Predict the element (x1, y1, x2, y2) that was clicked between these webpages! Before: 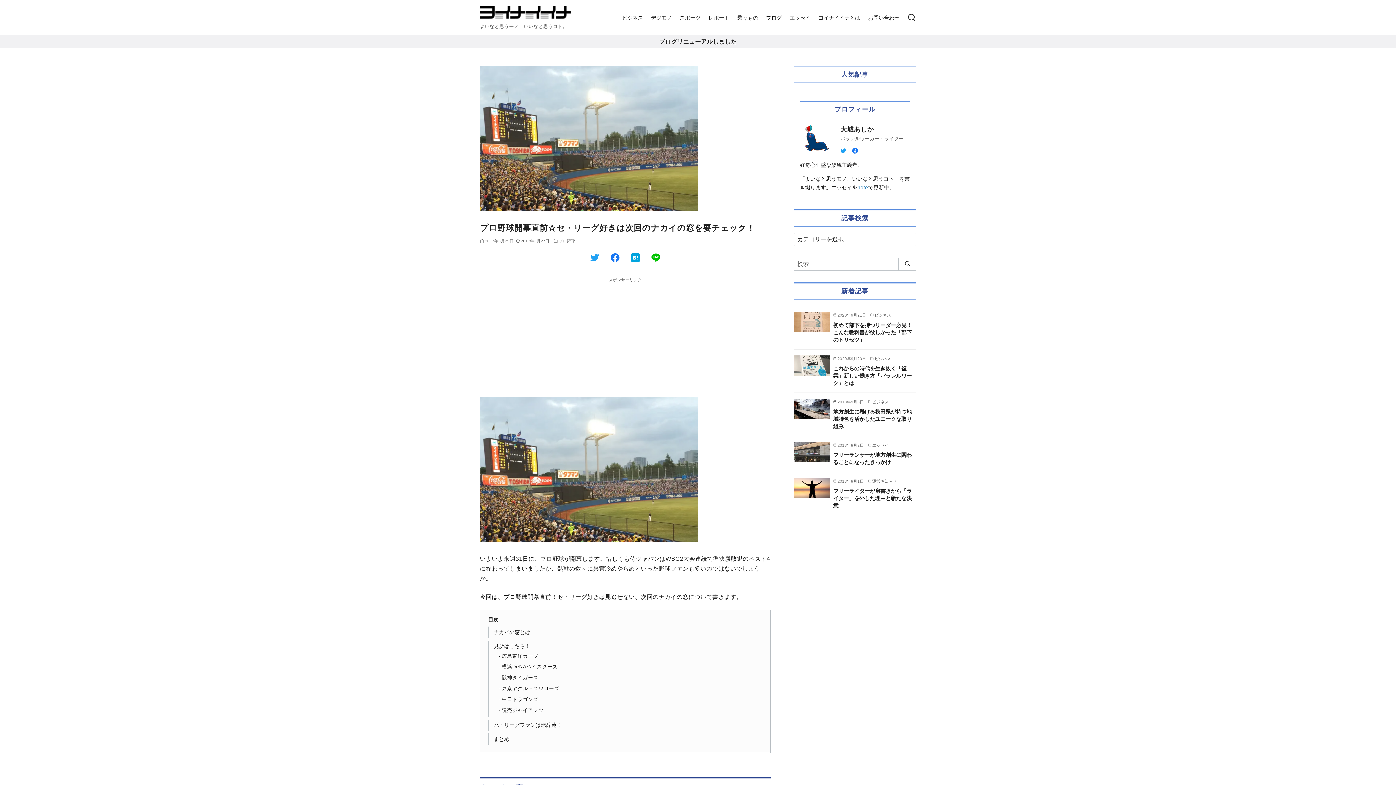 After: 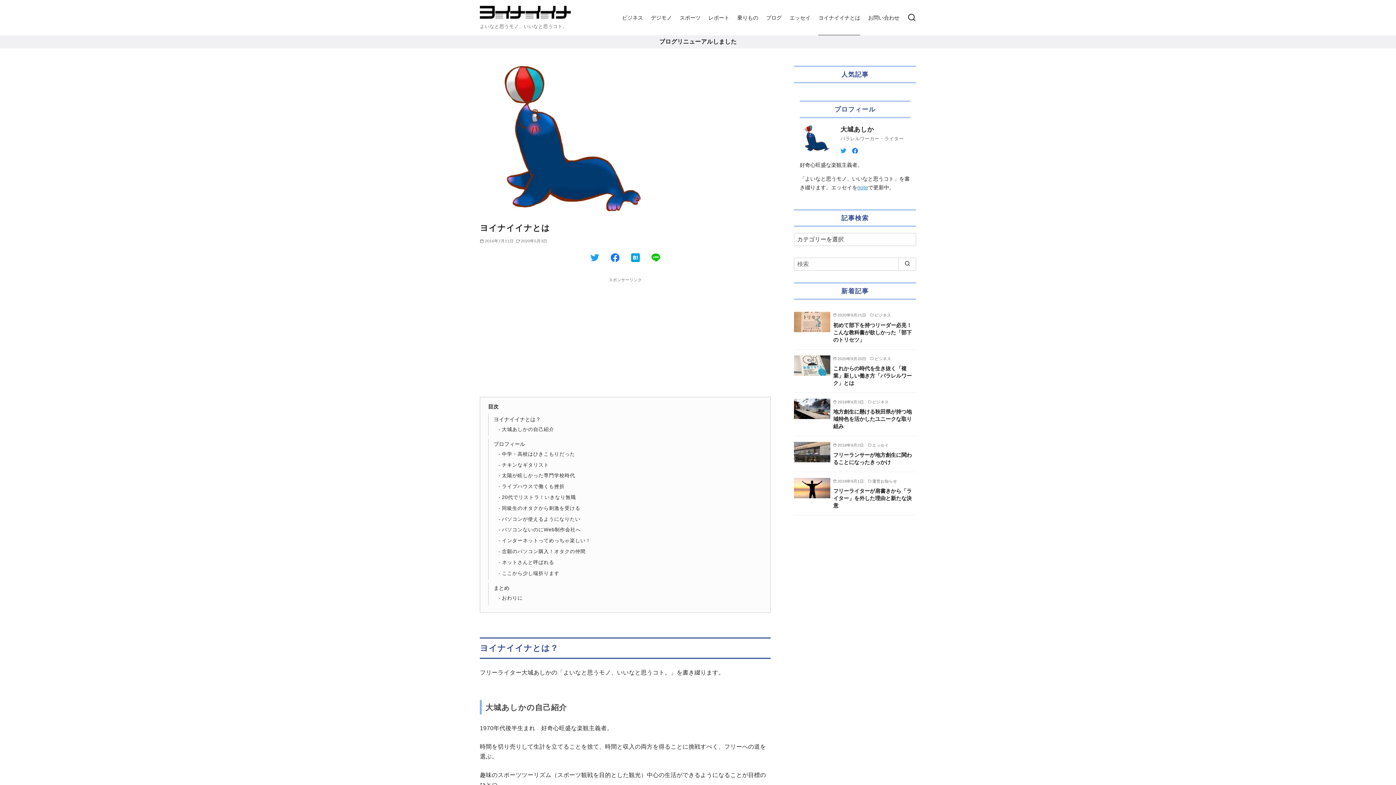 Action: label: ヨイナイイナとは bbox: (818, 0, 860, 35)